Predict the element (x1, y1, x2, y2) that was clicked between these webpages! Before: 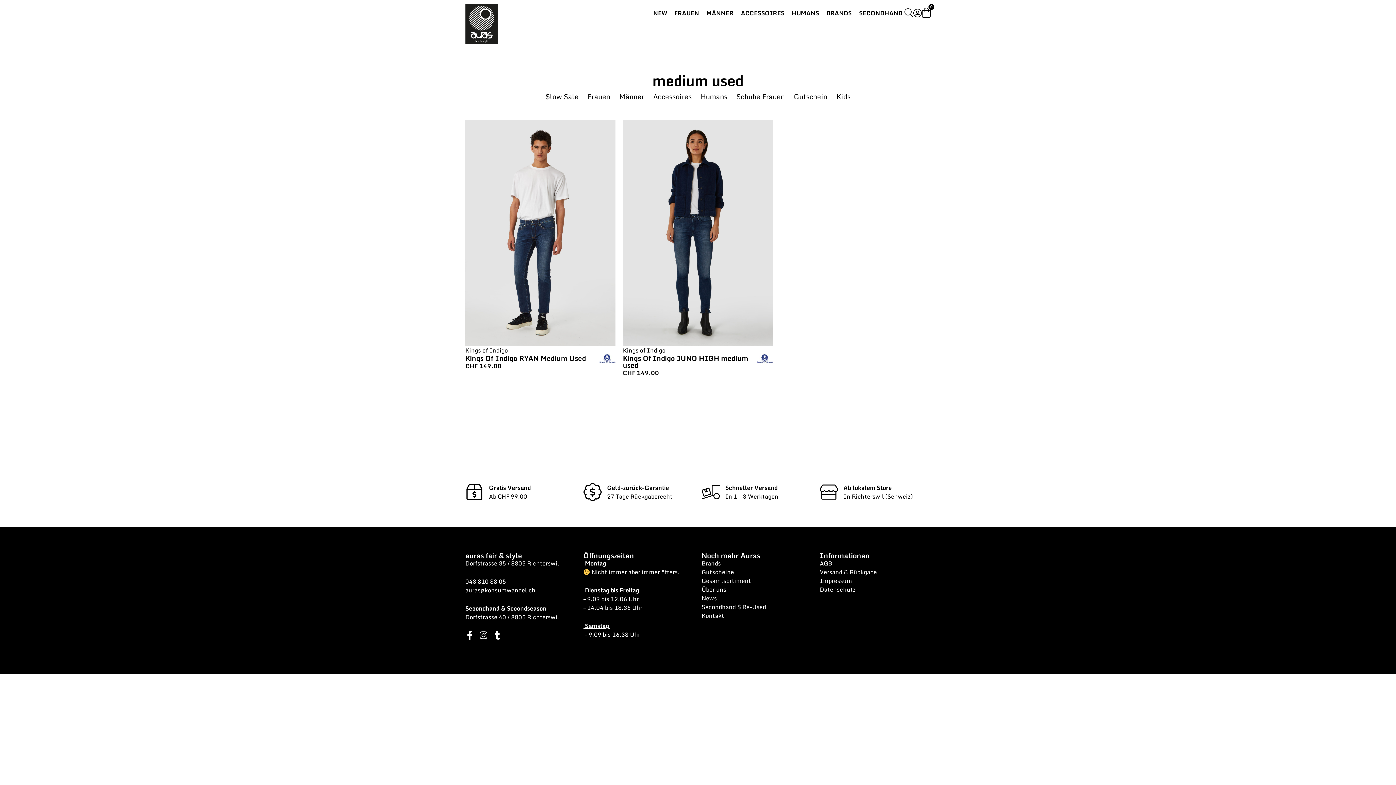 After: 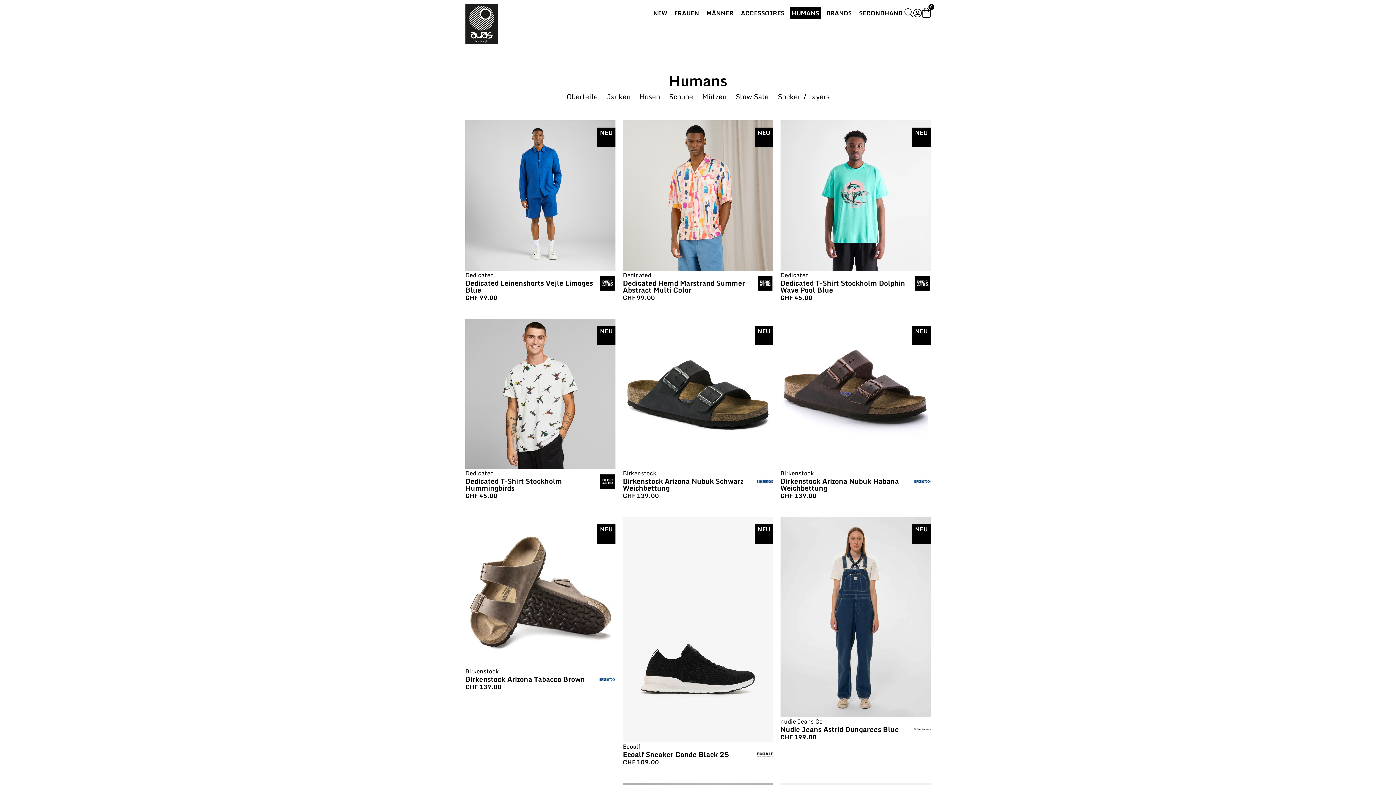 Action: bbox: (700, 91, 727, 102) label: Humans